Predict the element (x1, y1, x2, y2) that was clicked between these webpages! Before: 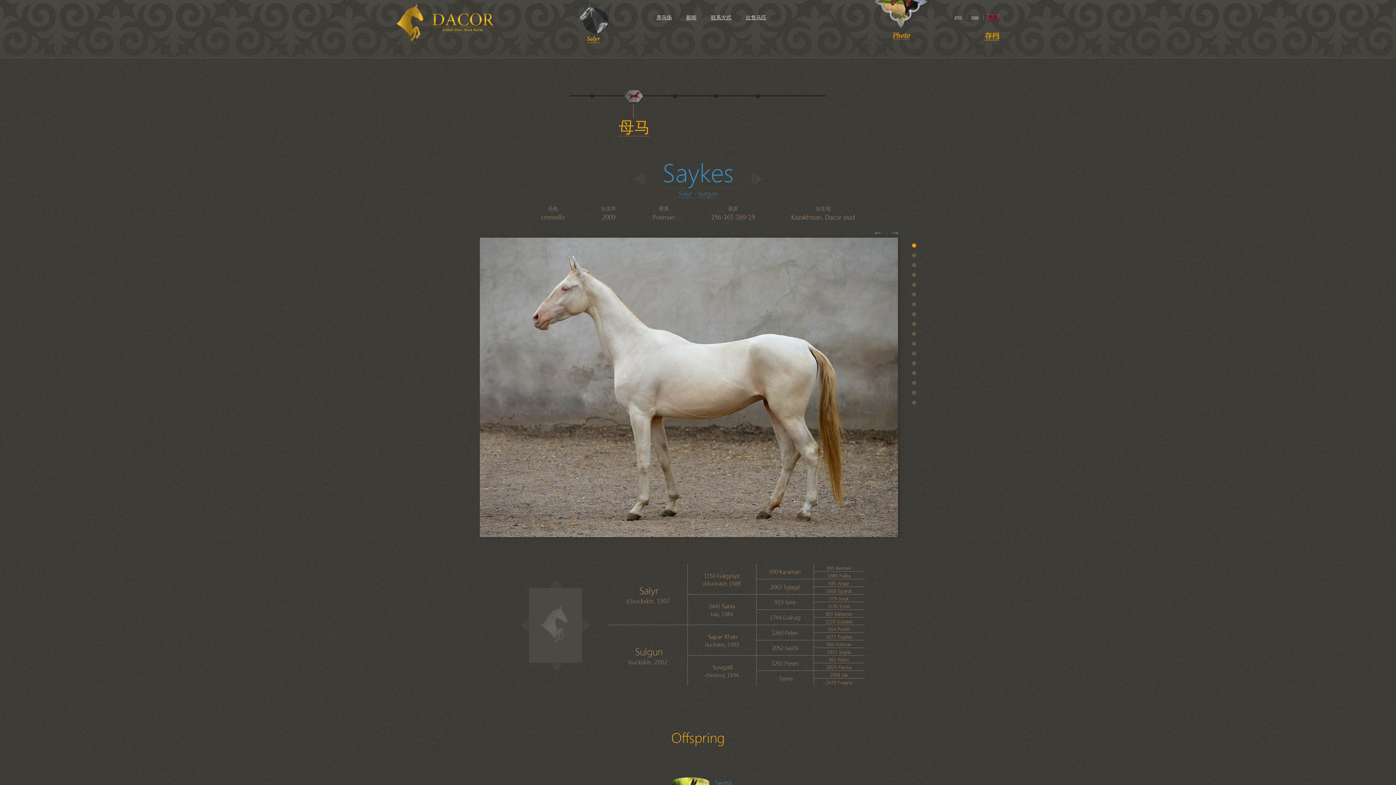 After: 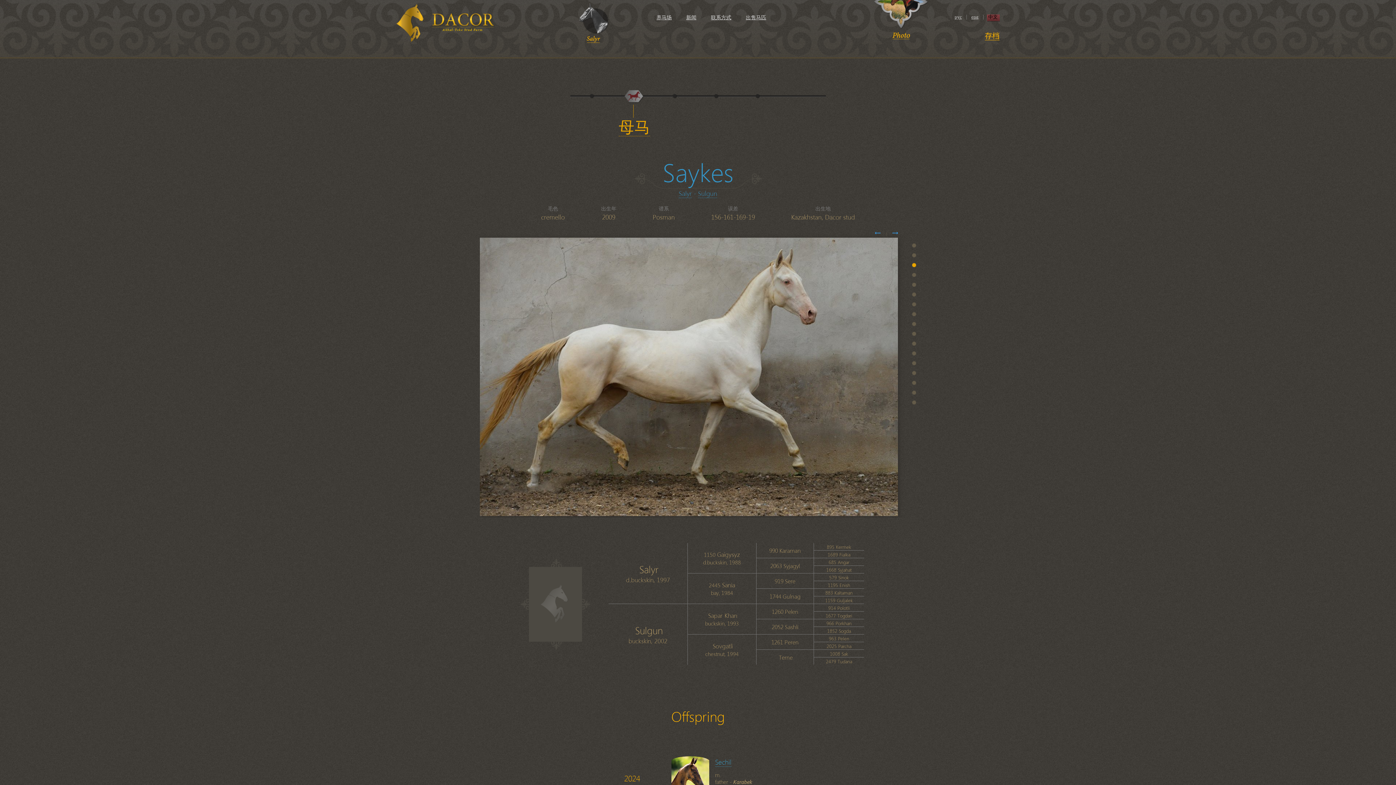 Action: label:   bbox: (912, 263, 916, 267)